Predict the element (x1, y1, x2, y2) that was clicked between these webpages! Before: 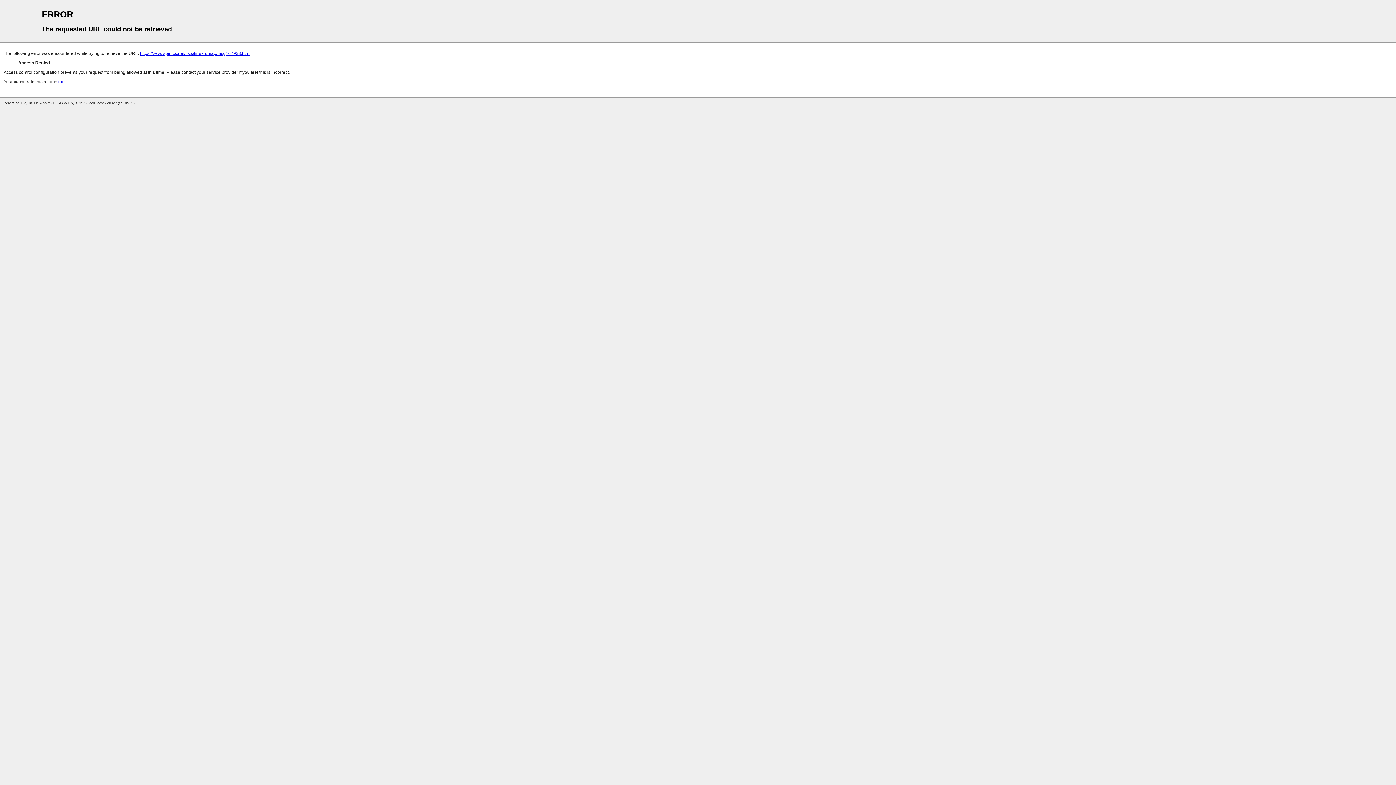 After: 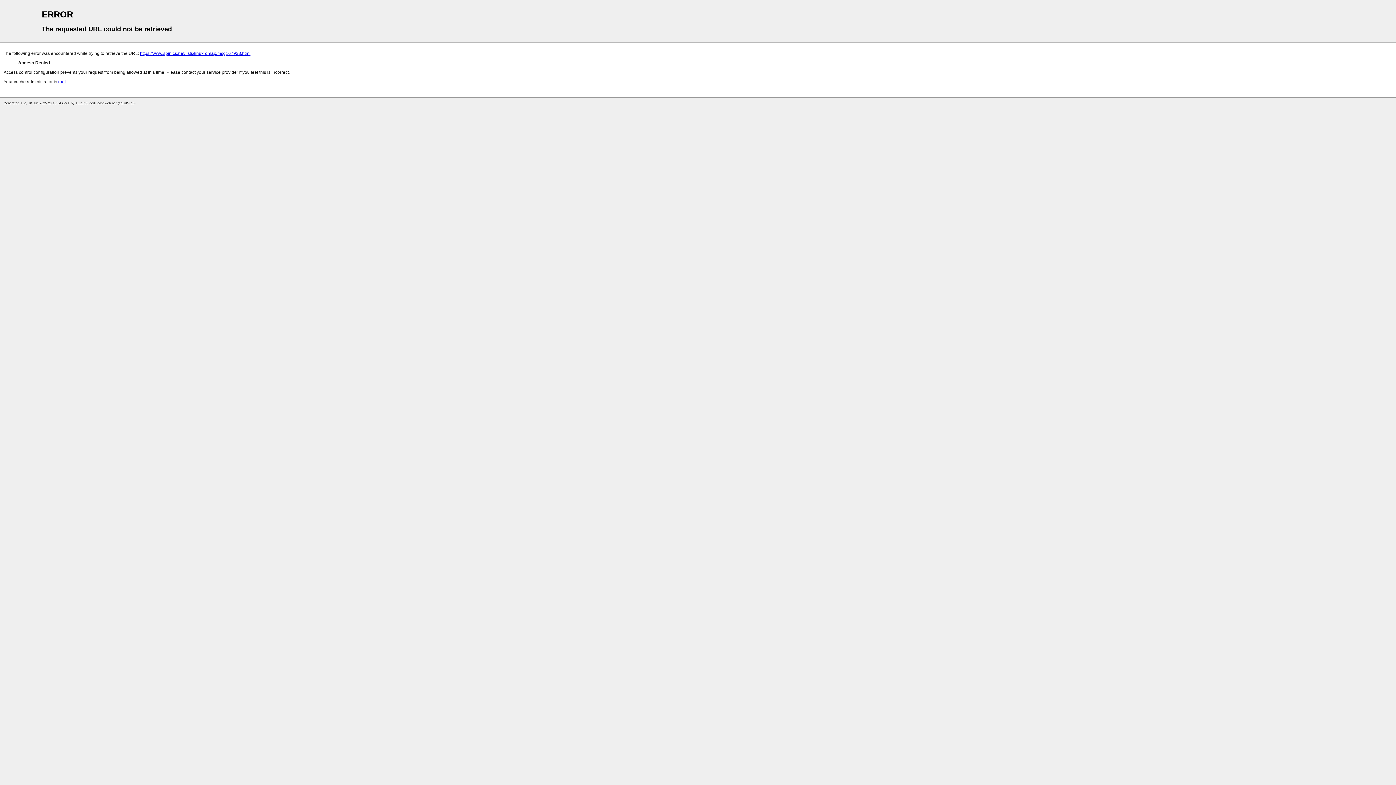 Action: bbox: (58, 79, 65, 84) label: root